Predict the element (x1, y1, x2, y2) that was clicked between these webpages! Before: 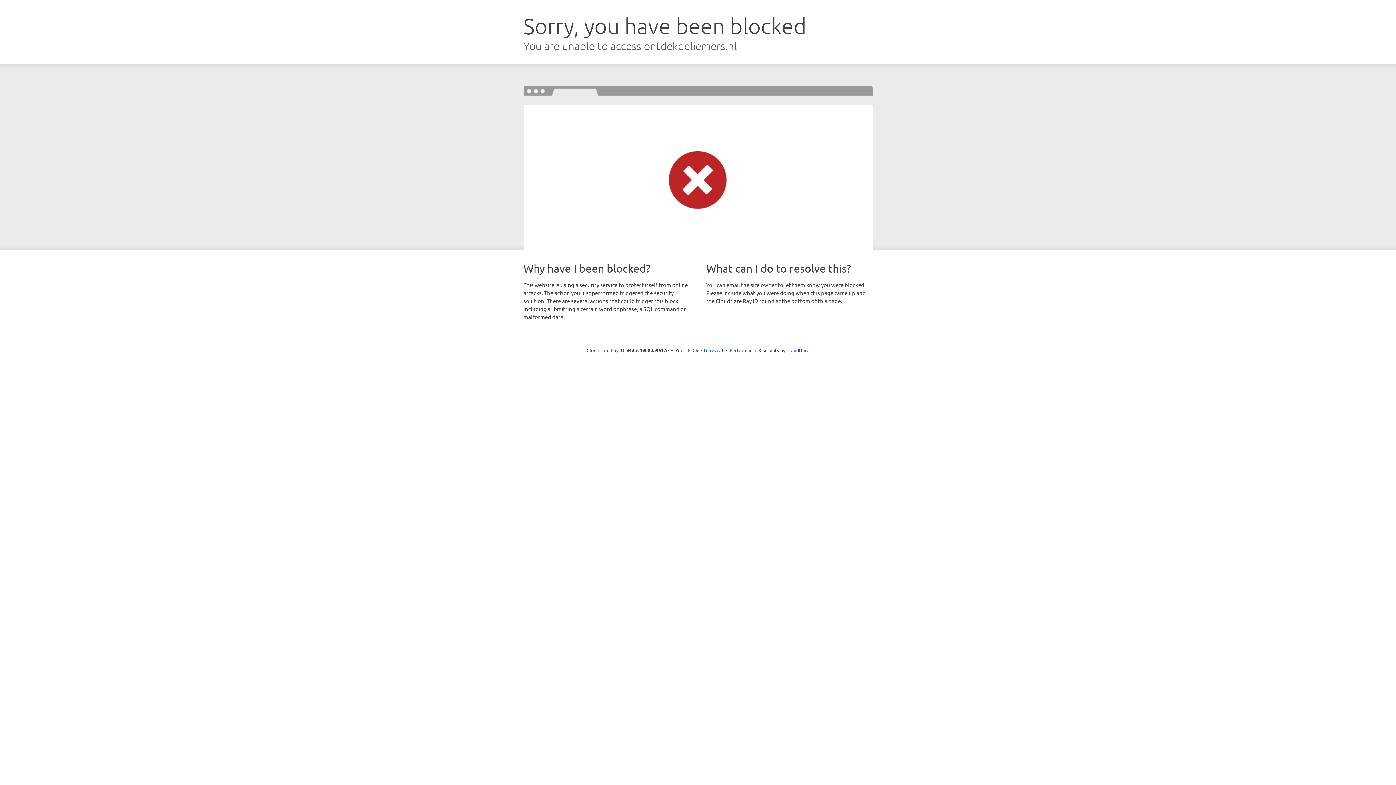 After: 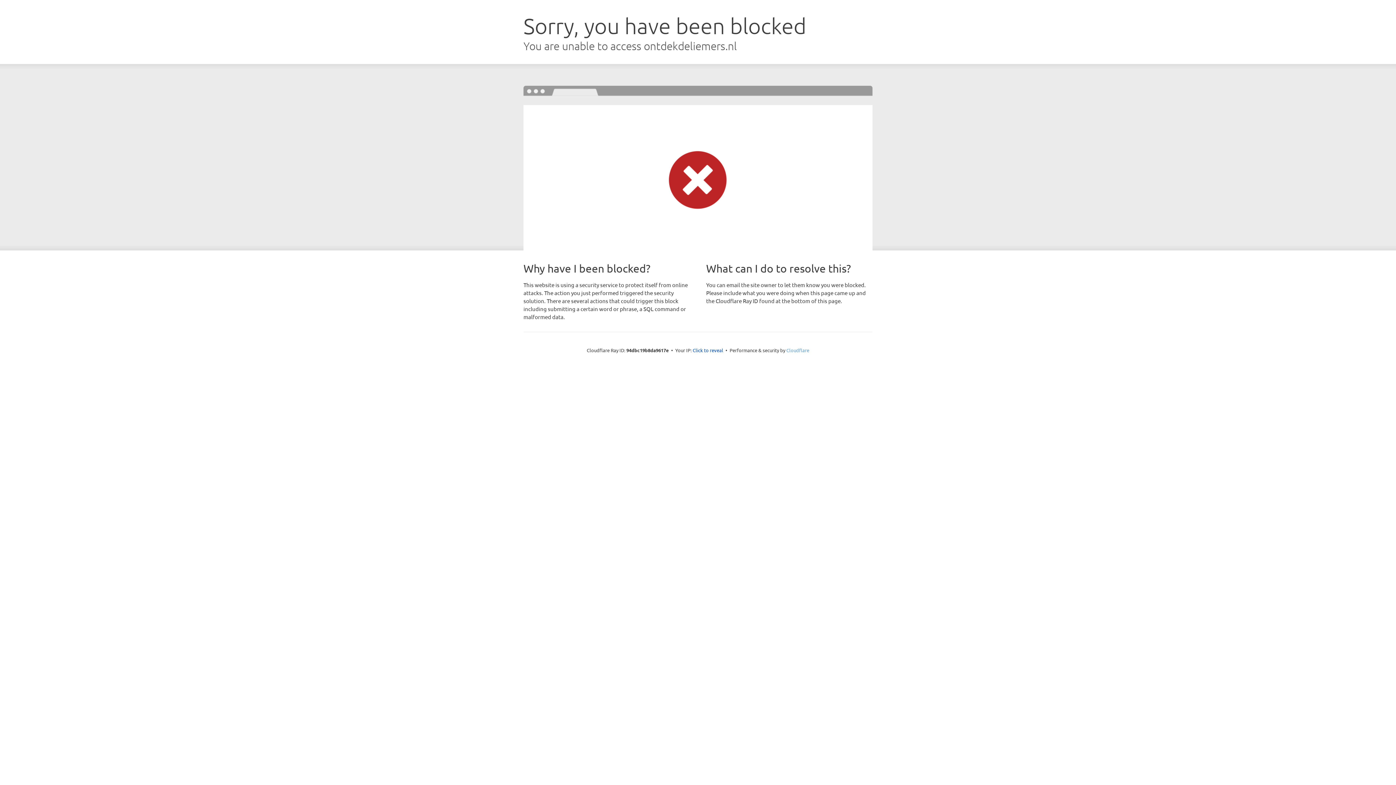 Action: bbox: (786, 347, 809, 353) label: Cloudflare